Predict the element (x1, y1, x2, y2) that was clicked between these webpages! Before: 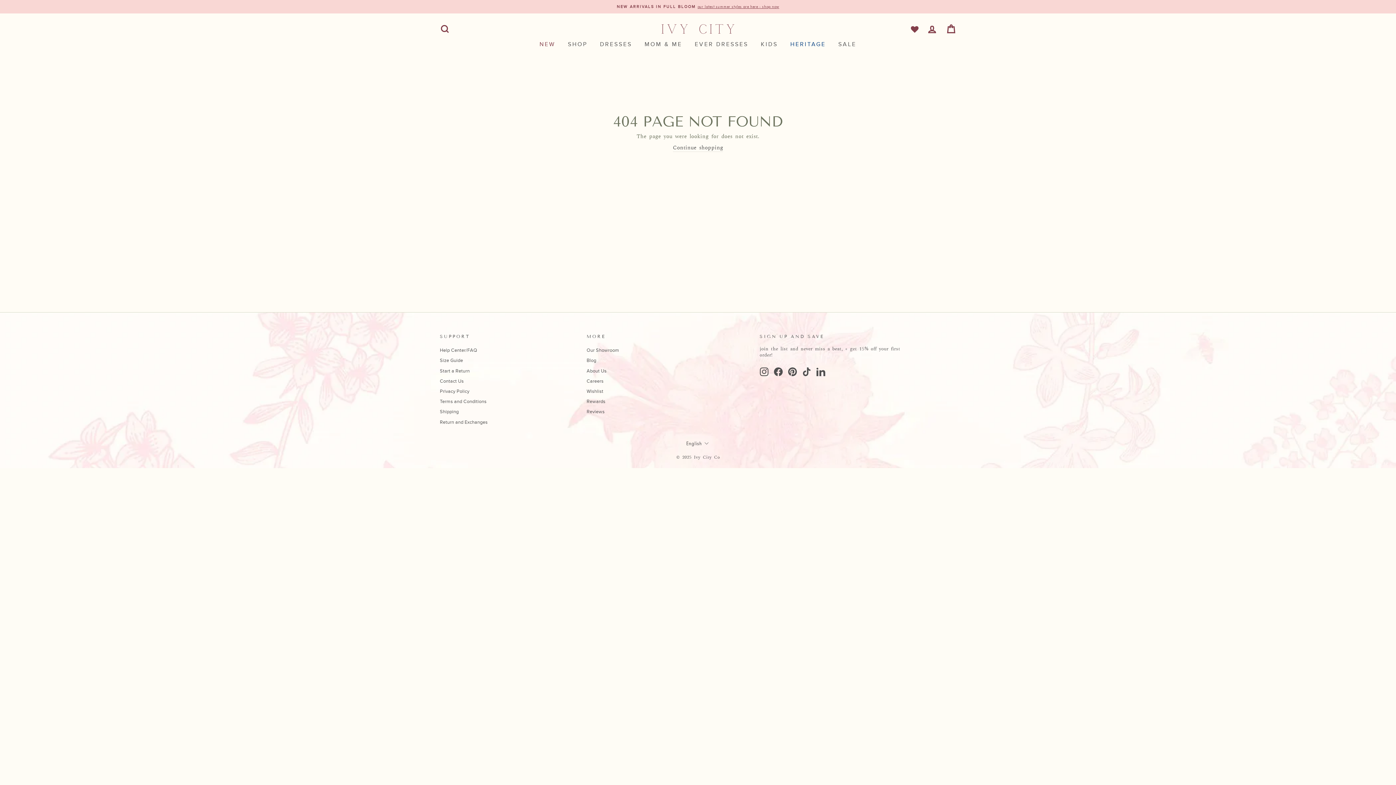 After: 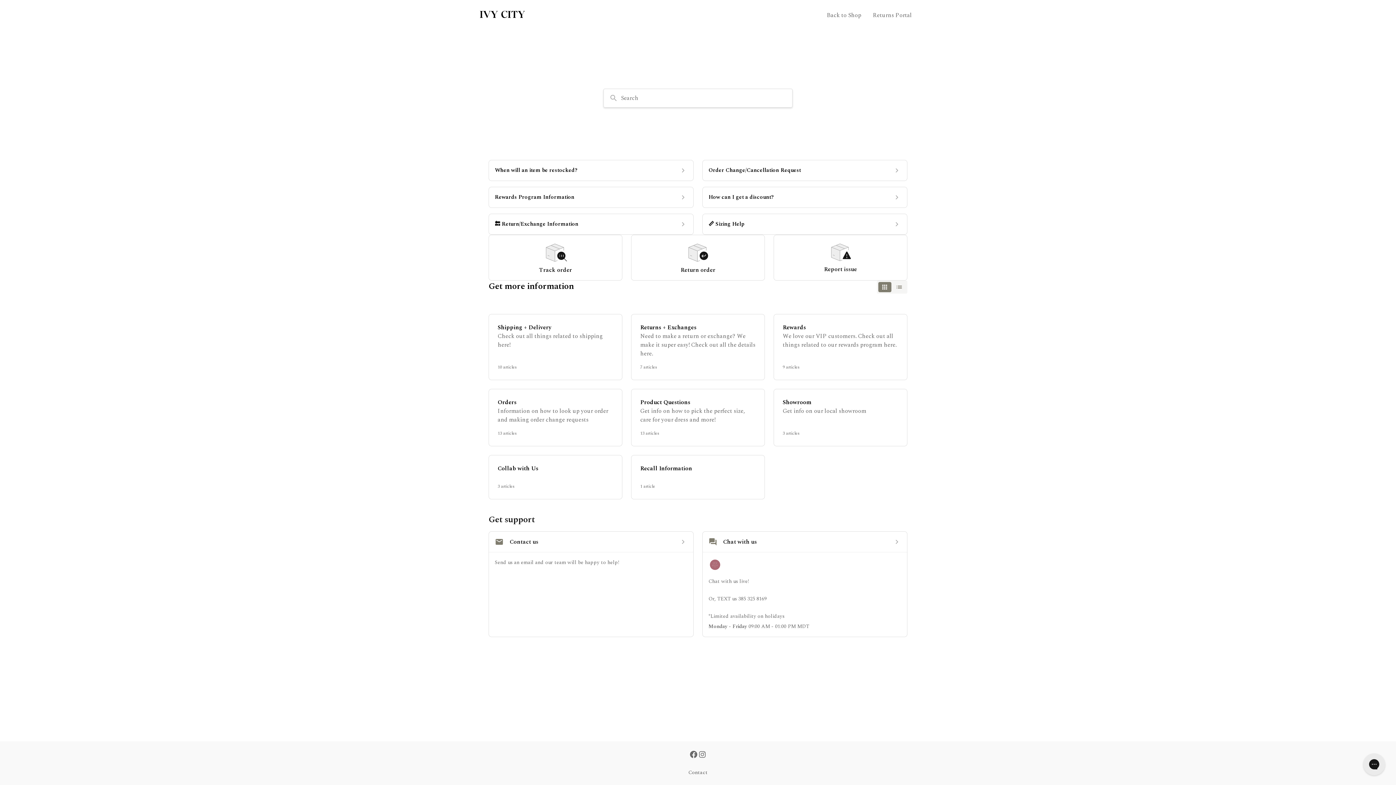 Action: bbox: (440, 377, 463, 386) label: Contact Us